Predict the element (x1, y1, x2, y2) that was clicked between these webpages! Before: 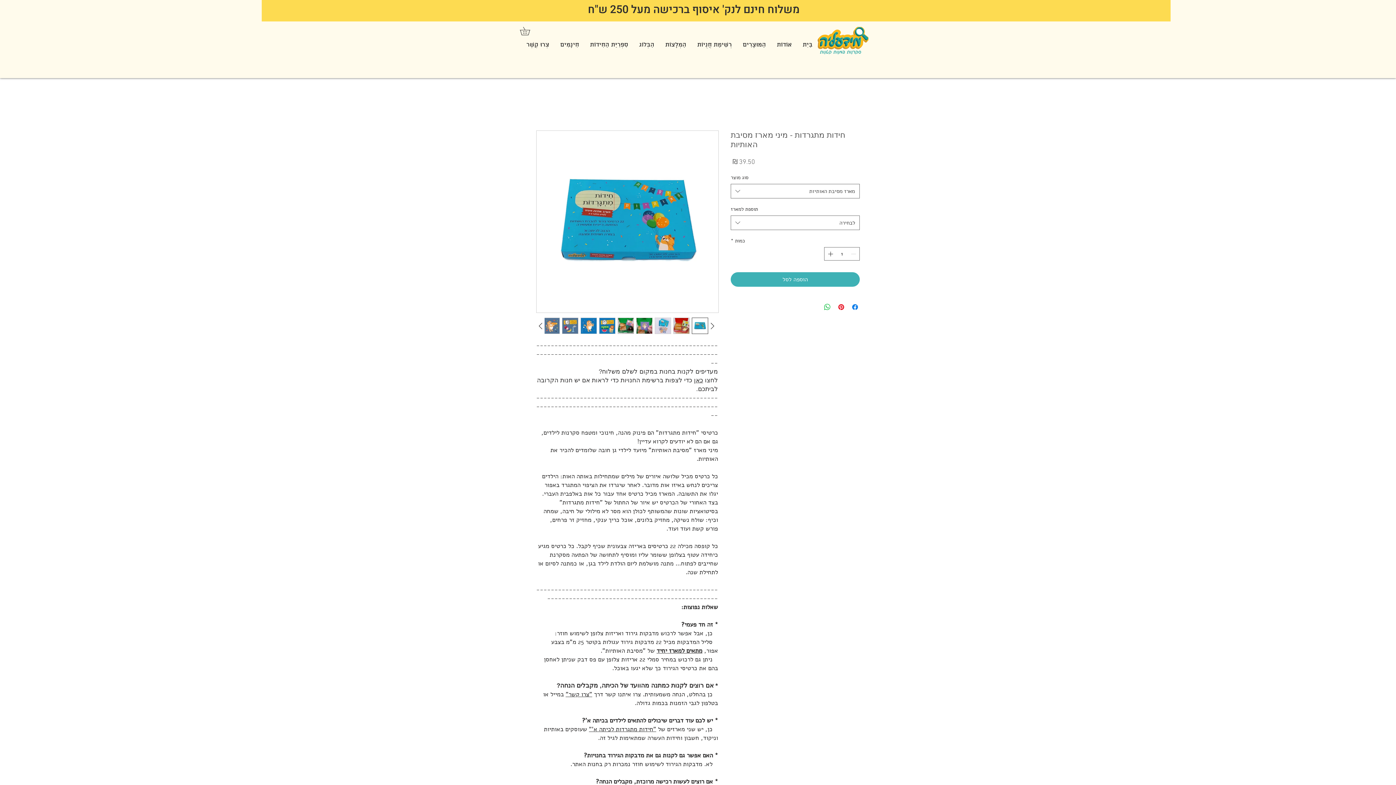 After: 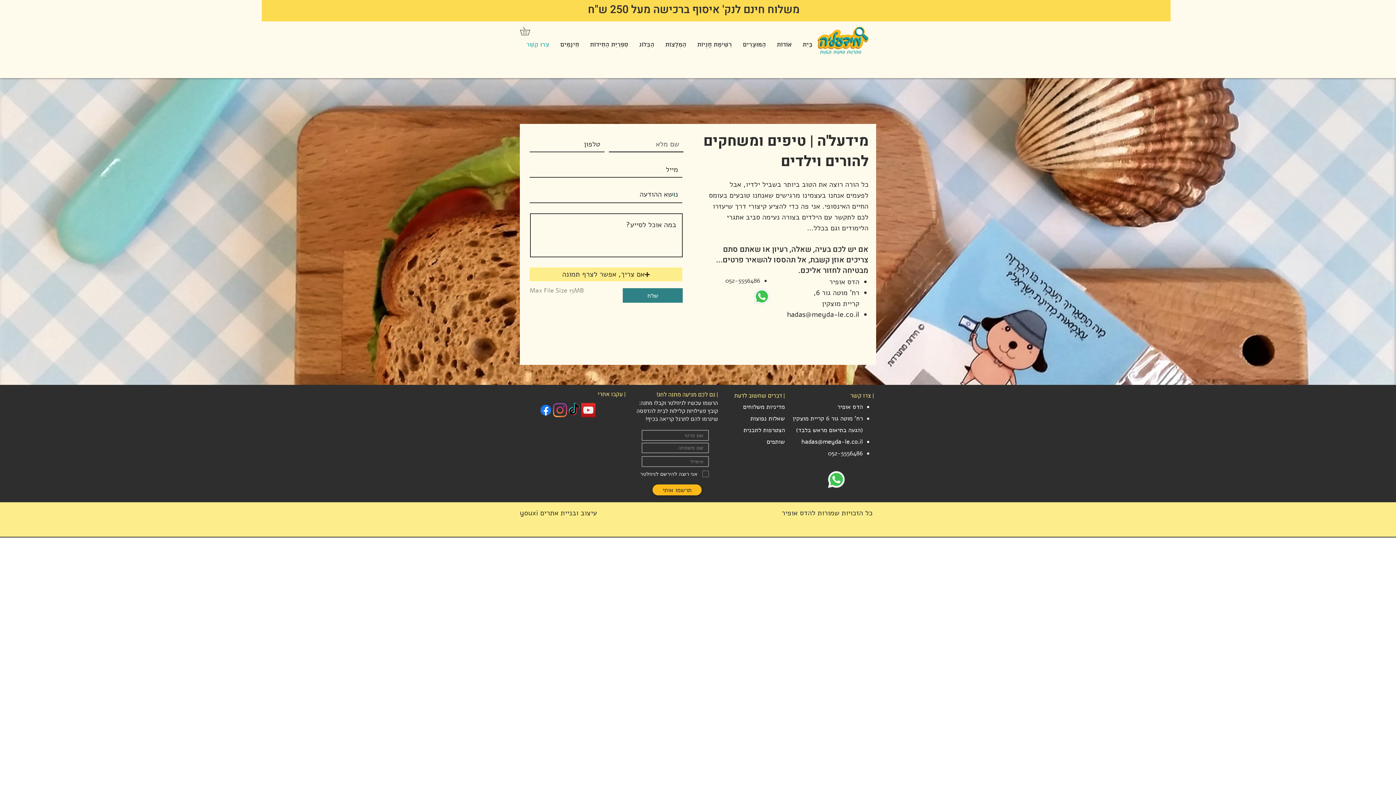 Action: label: צְרוּ קֶשֶׁר bbox: (521, 40, 554, 49)